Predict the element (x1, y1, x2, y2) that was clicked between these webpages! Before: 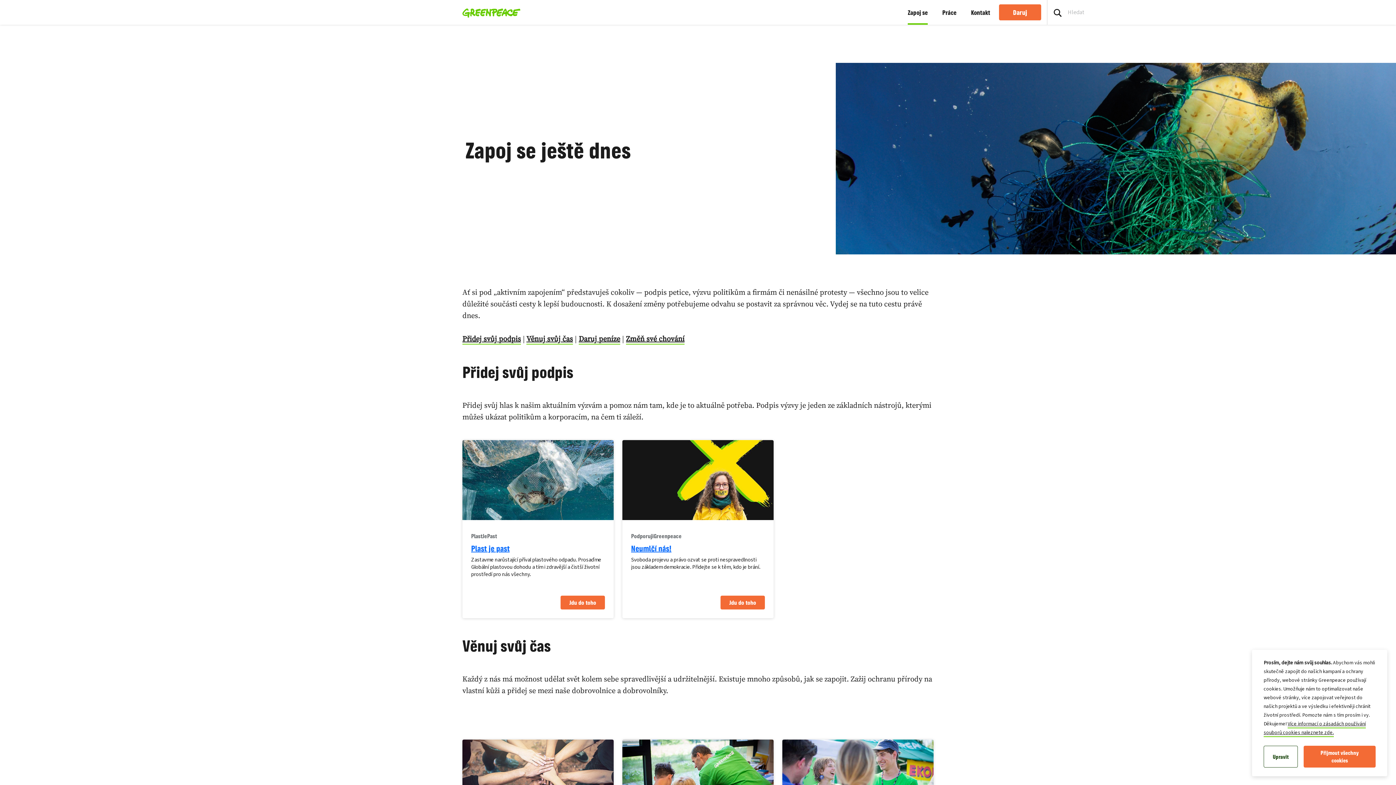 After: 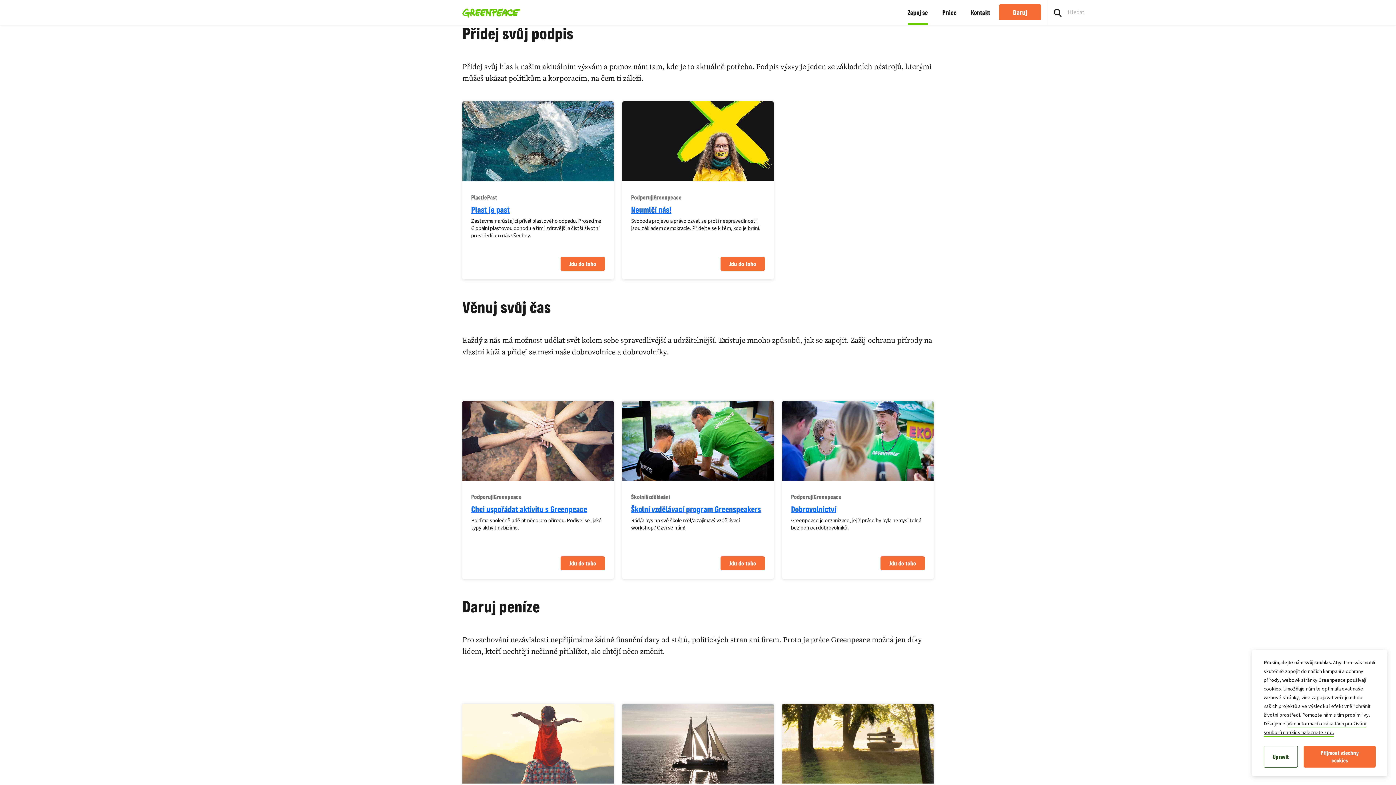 Action: bbox: (462, 333, 521, 344) label: Přidej svůj podpis